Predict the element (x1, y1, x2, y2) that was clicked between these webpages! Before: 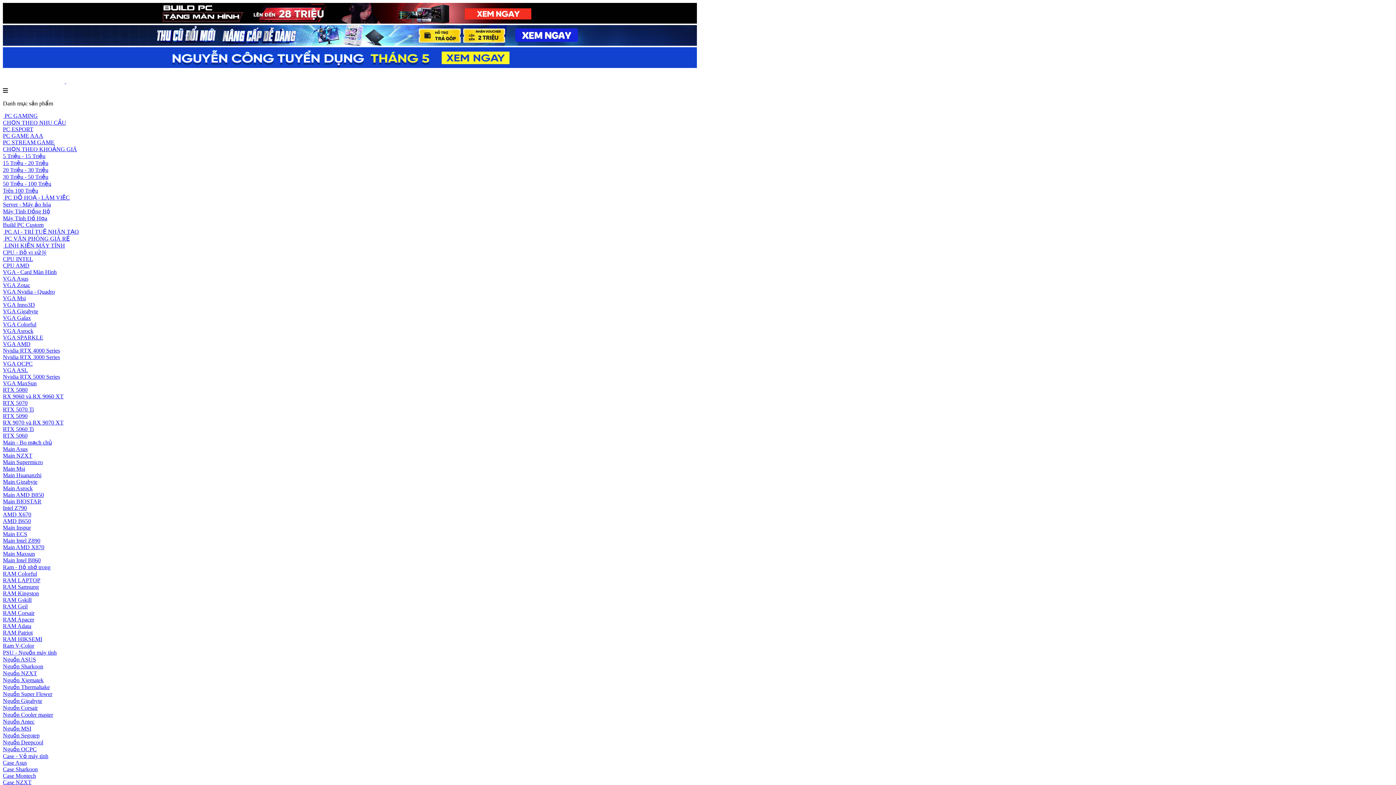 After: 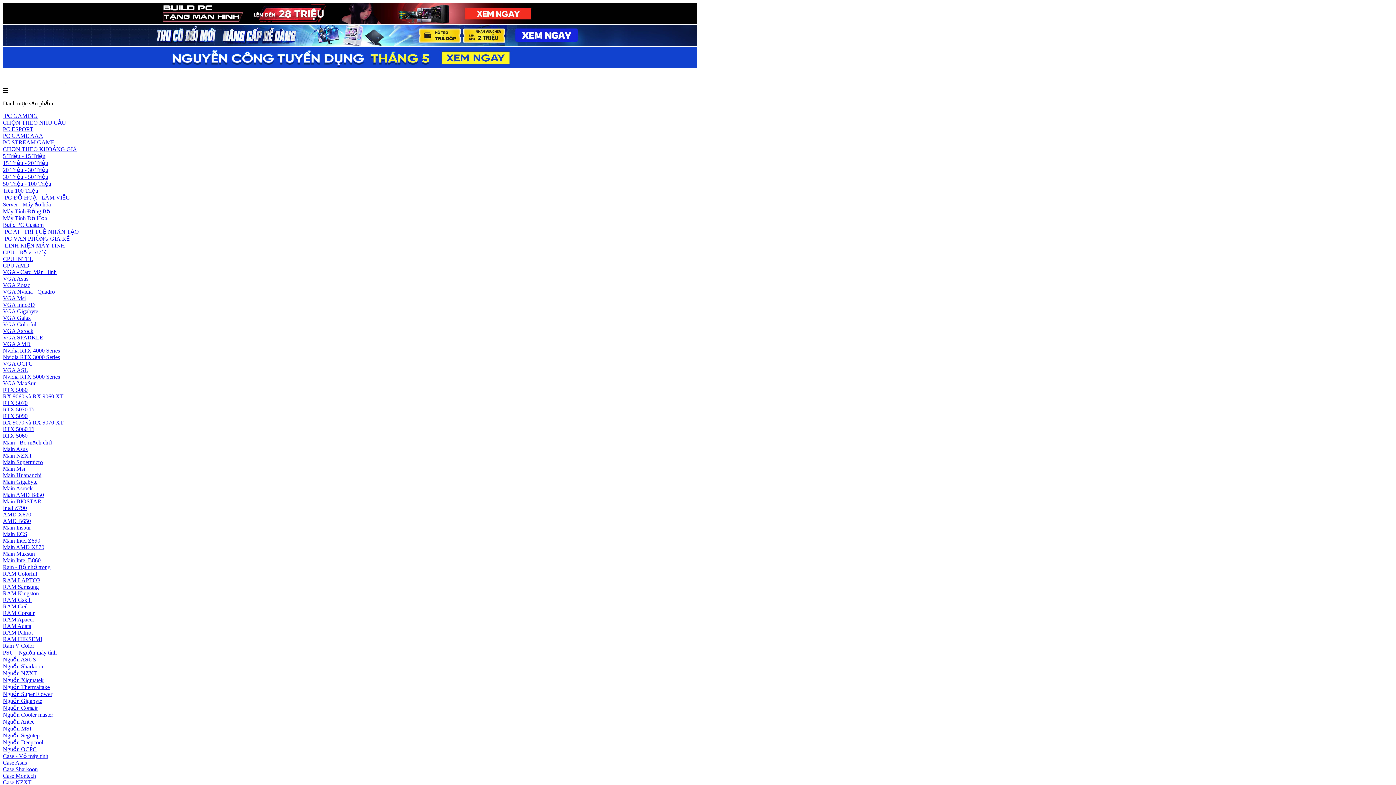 Action: label: Main Huananzhi bbox: (2, 472, 41, 478)